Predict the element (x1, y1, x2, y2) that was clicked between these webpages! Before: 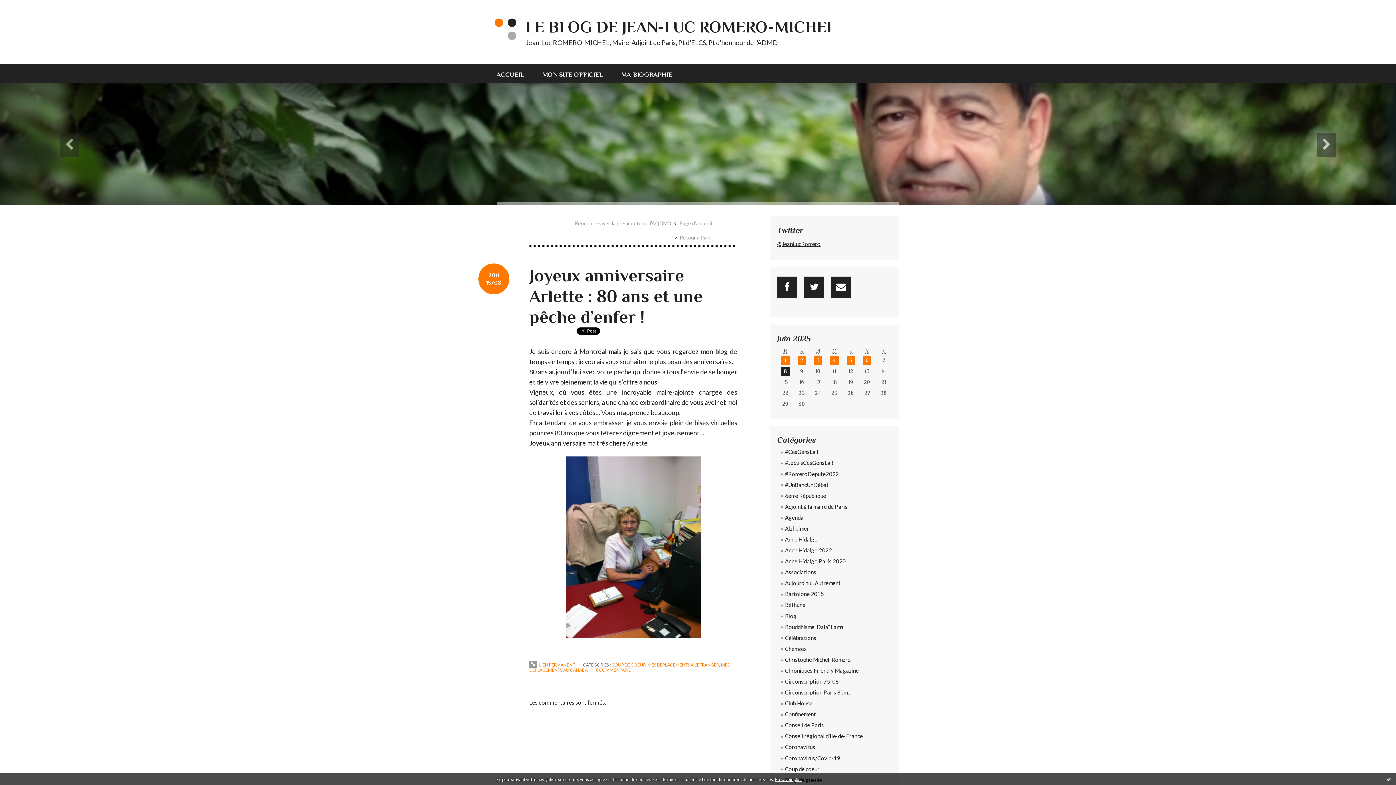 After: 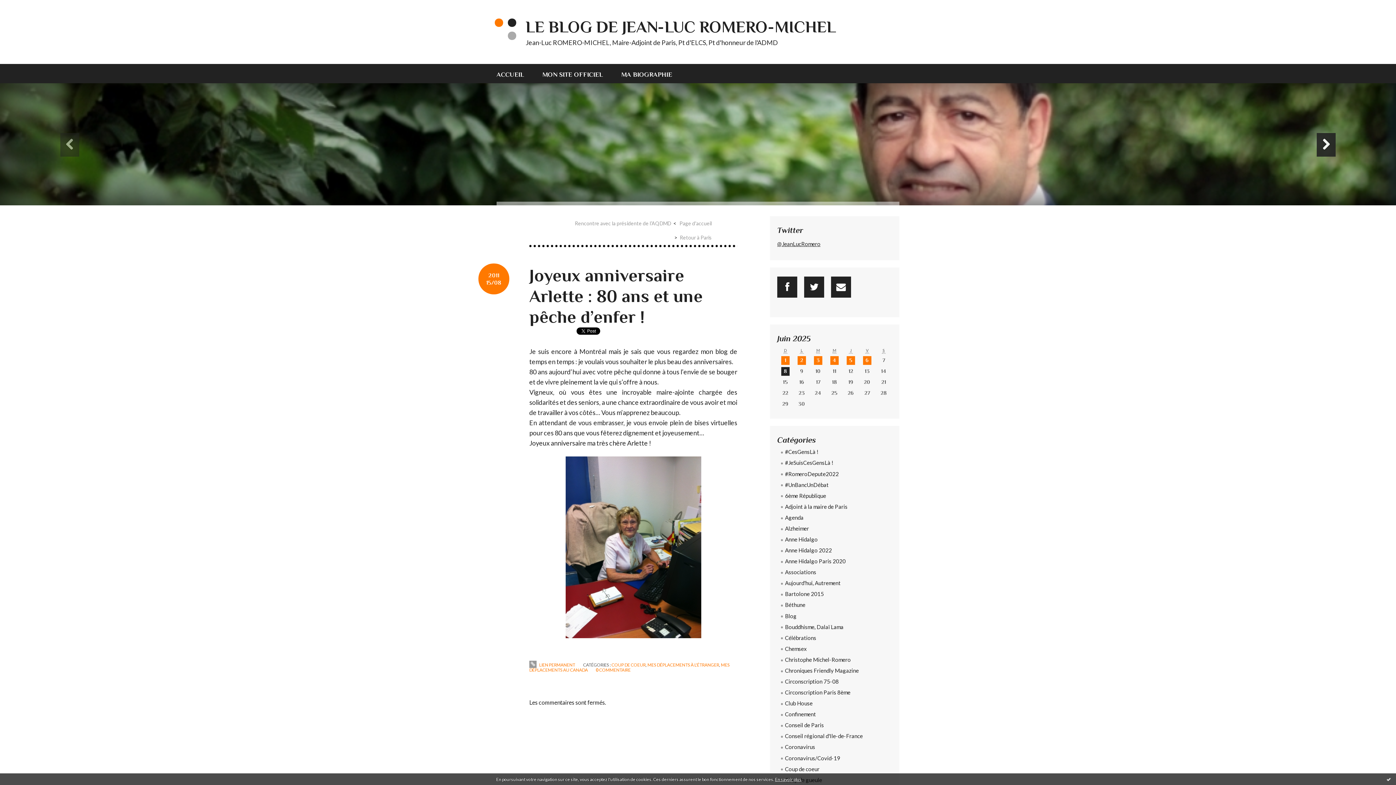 Action: bbox: (1256, 83, 1396, 205)